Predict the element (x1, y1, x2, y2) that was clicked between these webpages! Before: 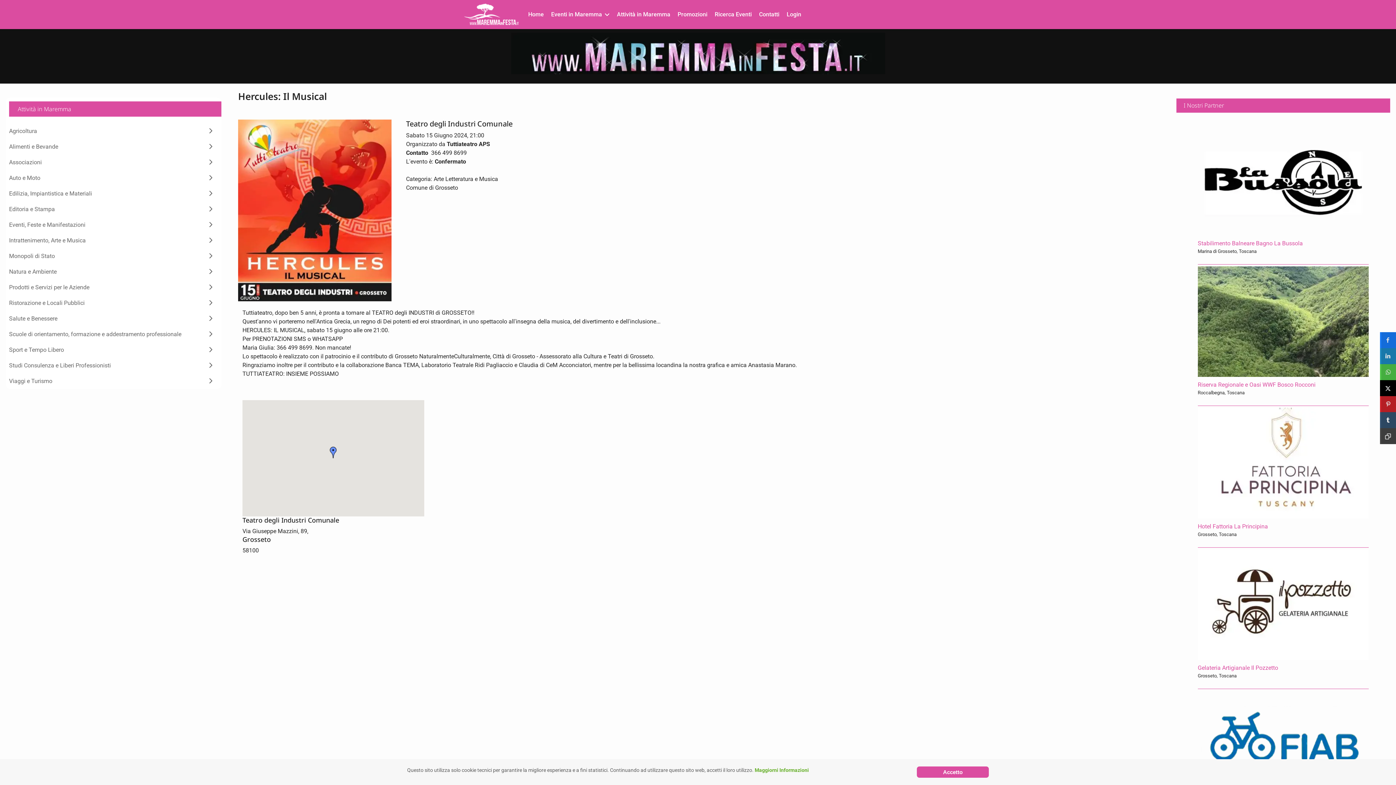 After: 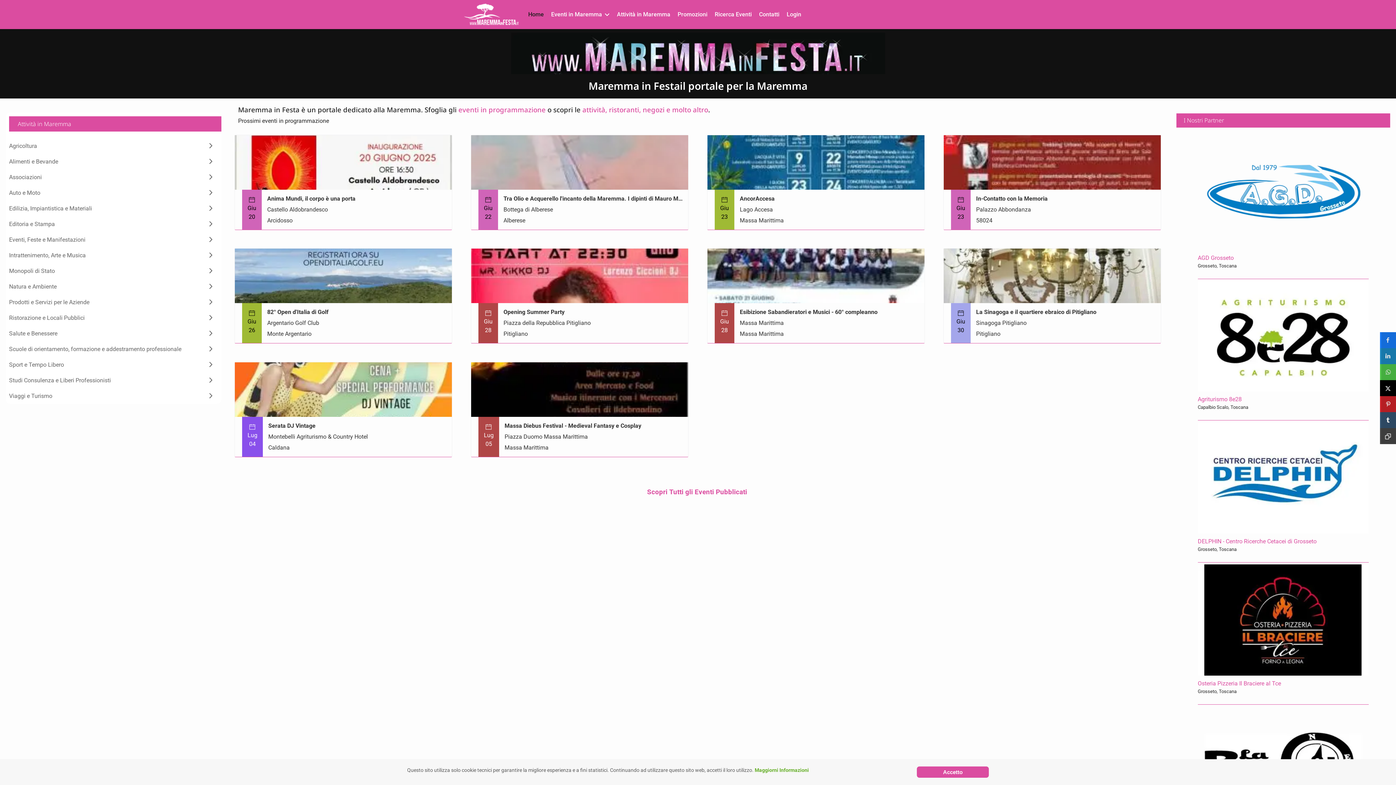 Action: bbox: (463, 3, 519, 25)